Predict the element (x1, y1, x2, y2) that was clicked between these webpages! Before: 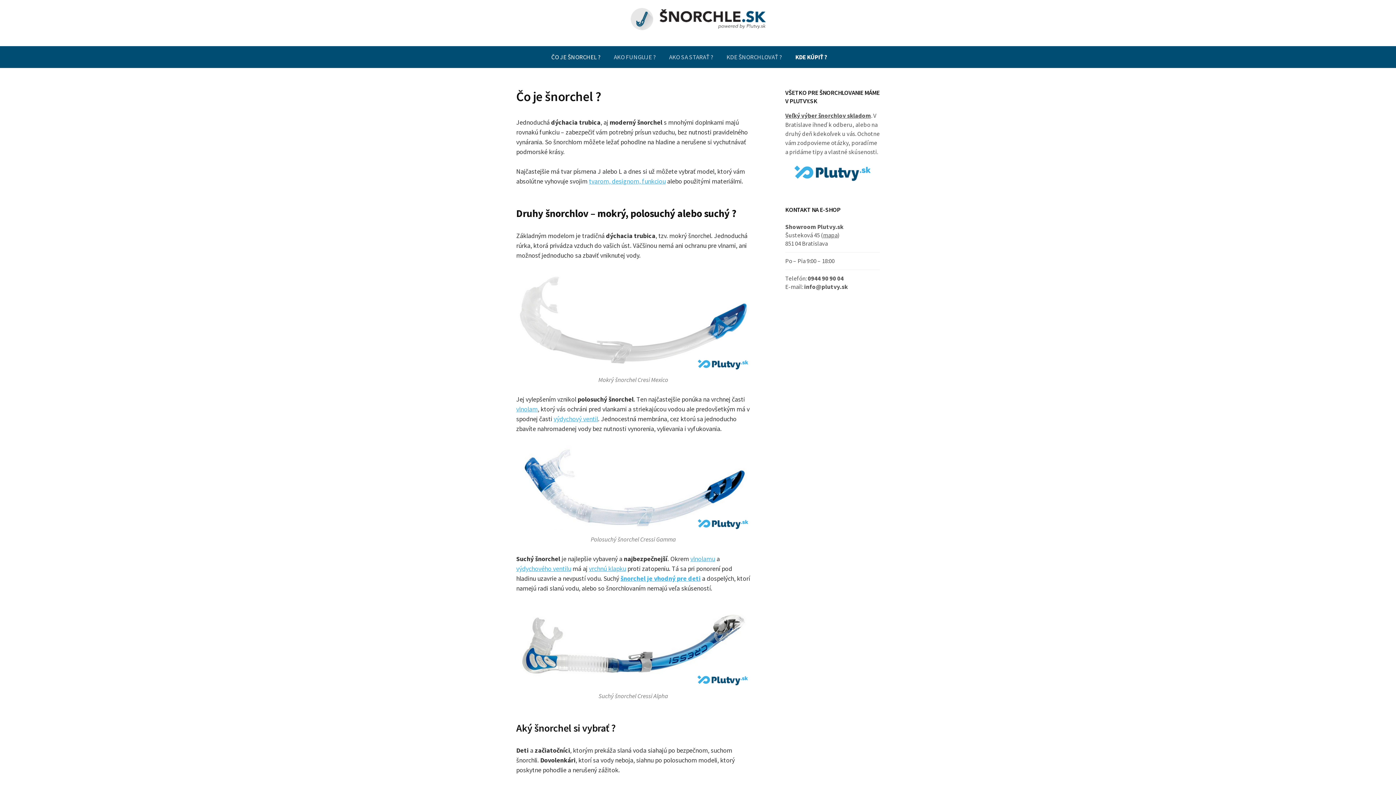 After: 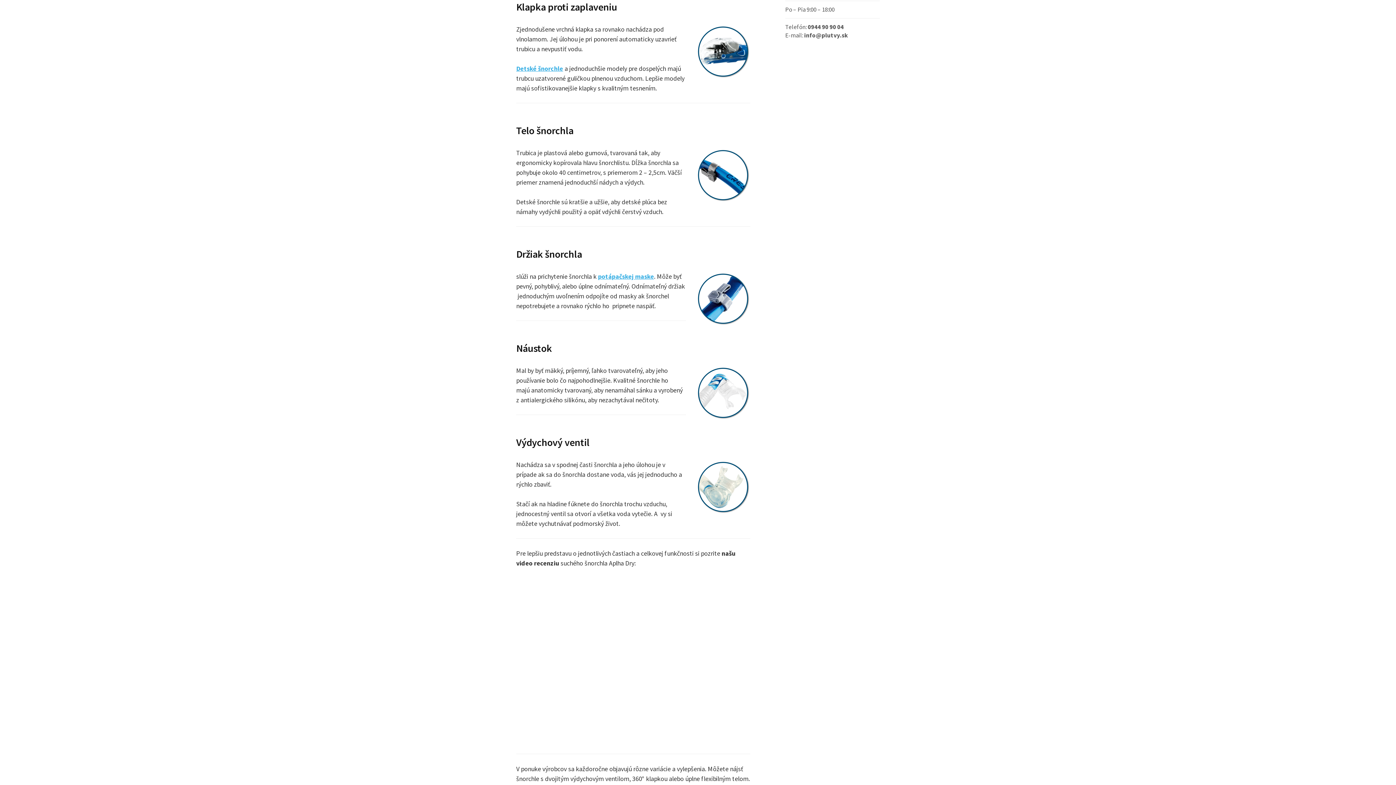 Action: label: vrchnú klapku bbox: (589, 564, 626, 573)